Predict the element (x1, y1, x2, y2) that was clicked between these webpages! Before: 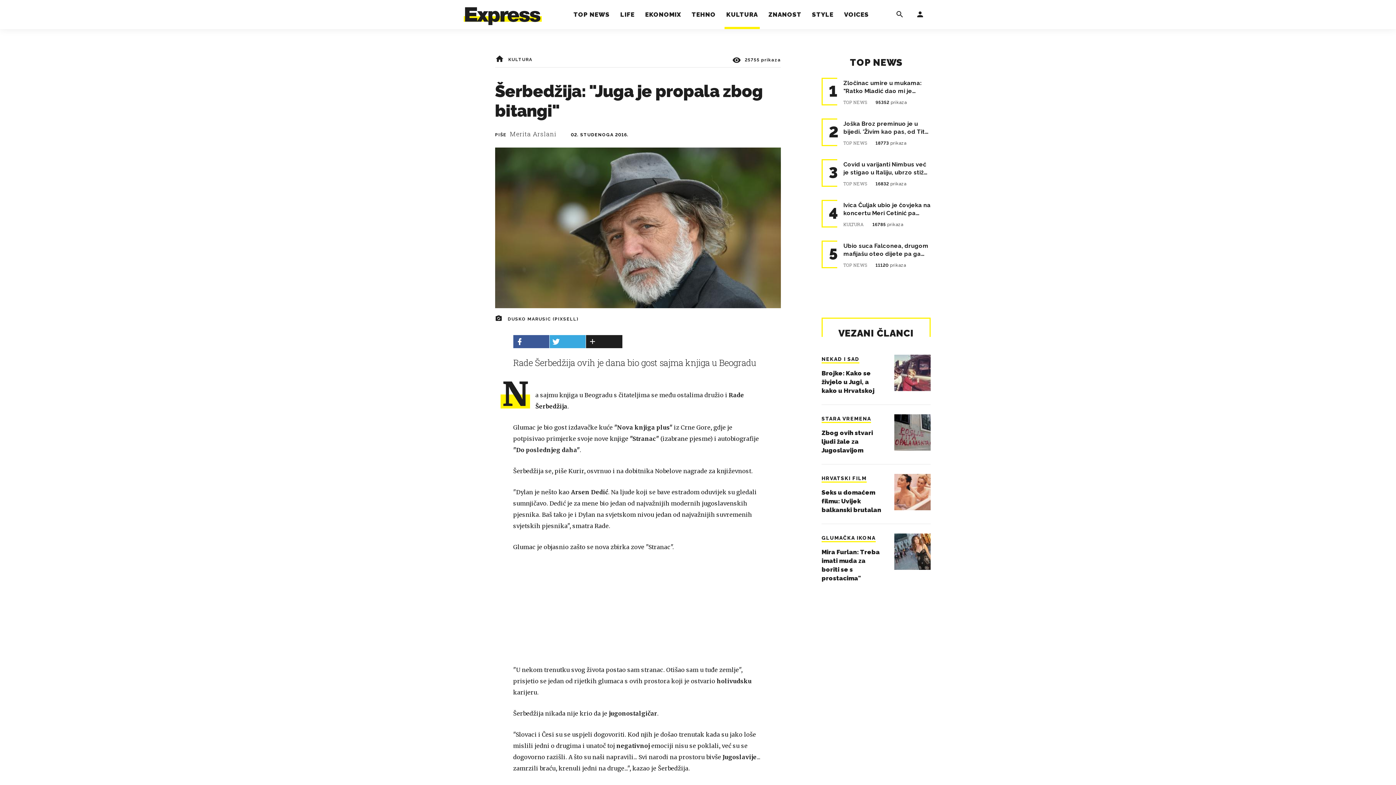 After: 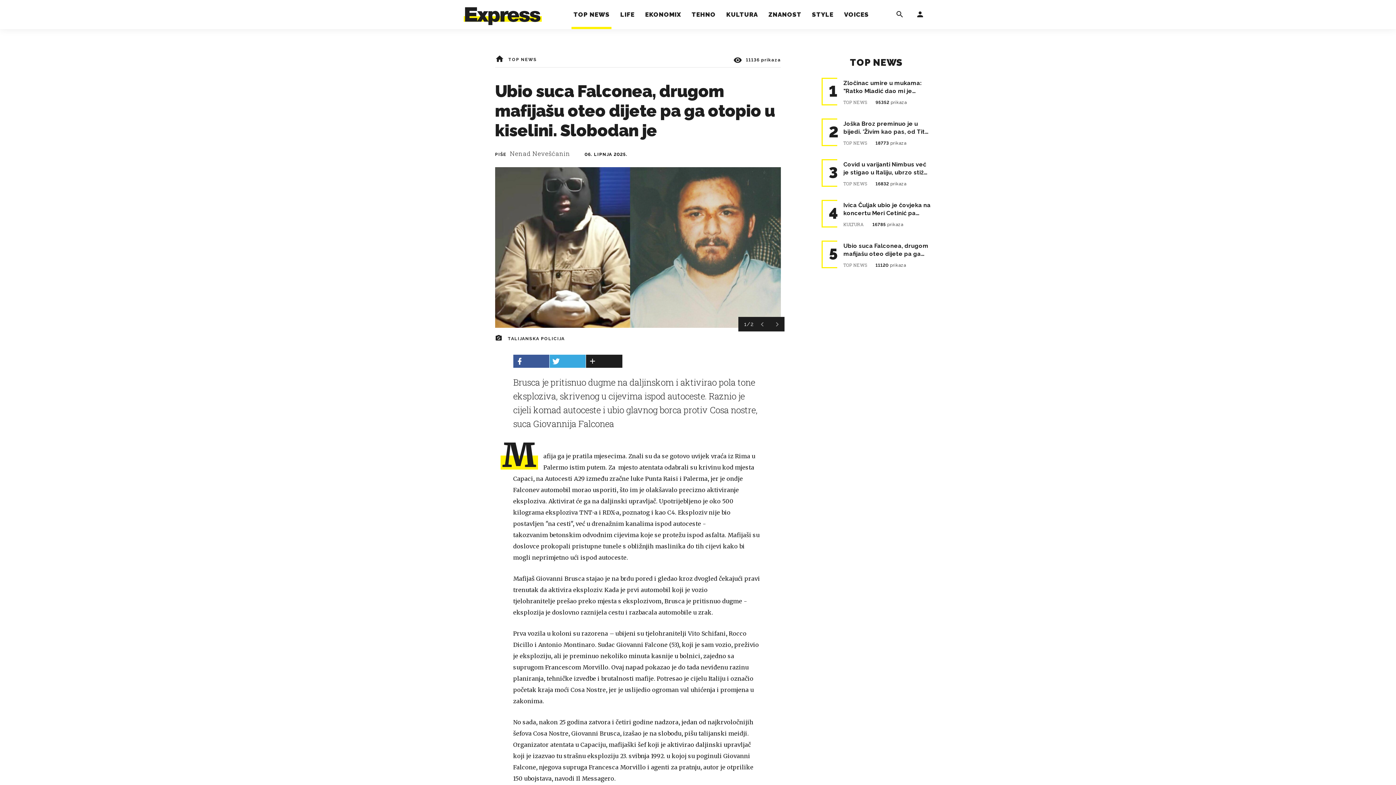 Action: bbox: (843, 240, 930, 261) label: 5
Ubio suca Falconea, drugom mafijašu oteo dijete pa ga otopio u kiselini. Slobod…